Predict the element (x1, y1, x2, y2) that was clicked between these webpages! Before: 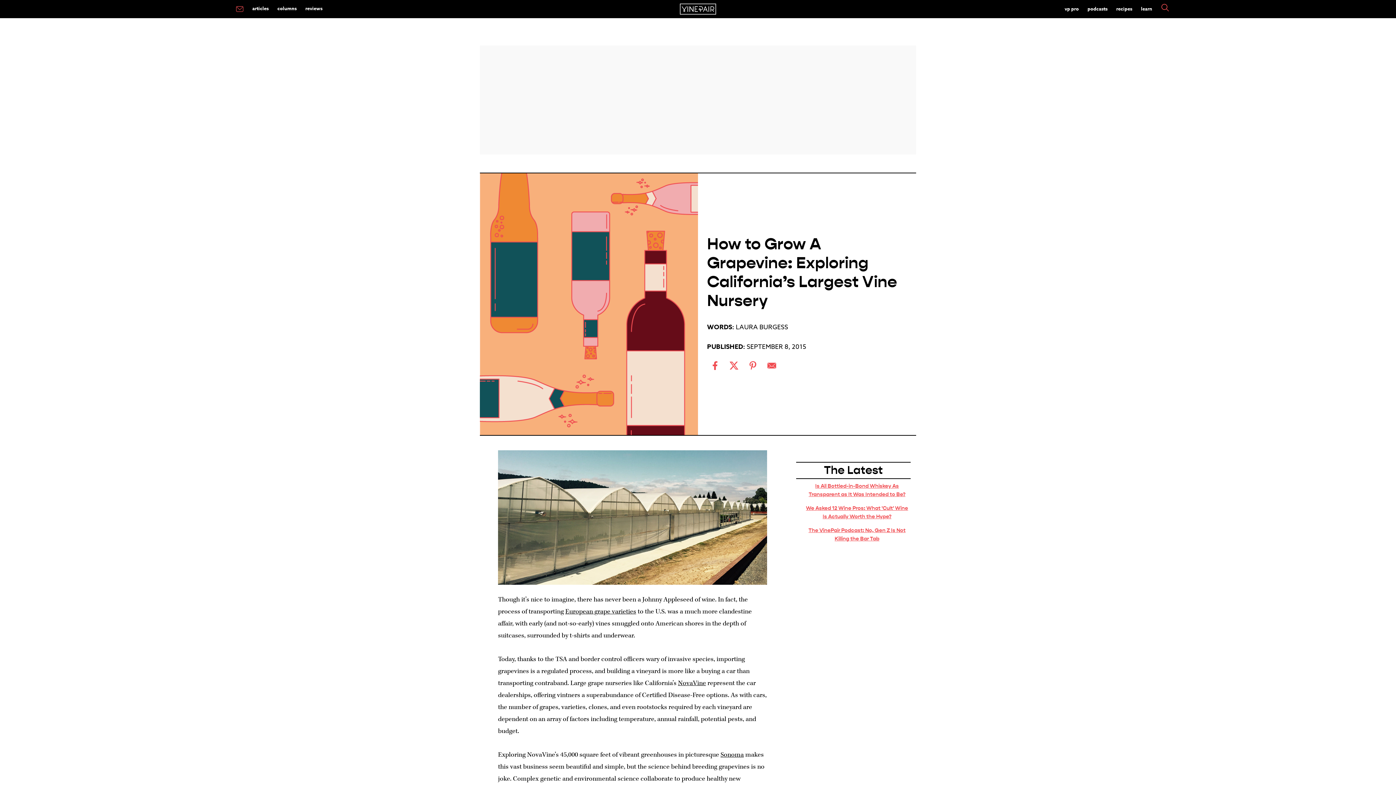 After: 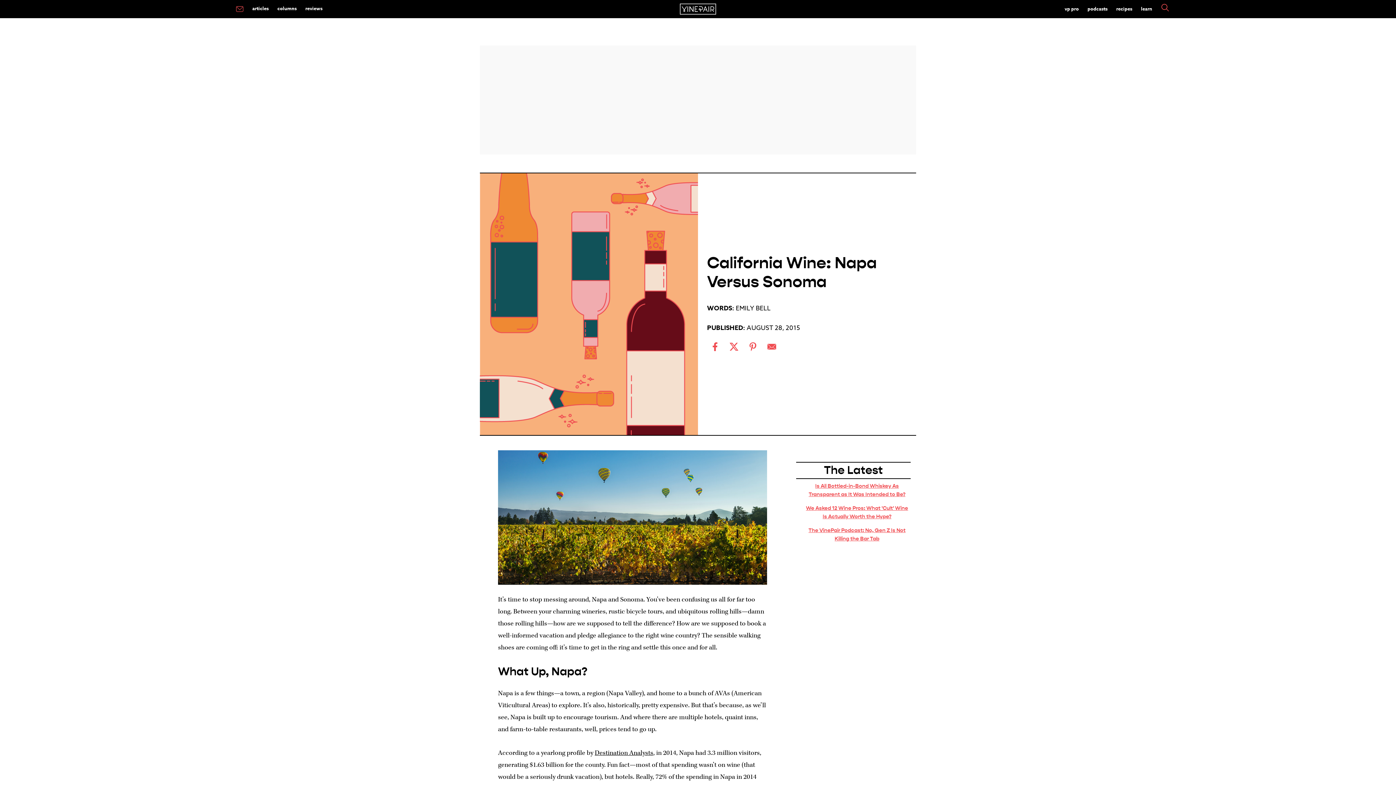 Action: bbox: (720, 750, 744, 759) label: Sonoma